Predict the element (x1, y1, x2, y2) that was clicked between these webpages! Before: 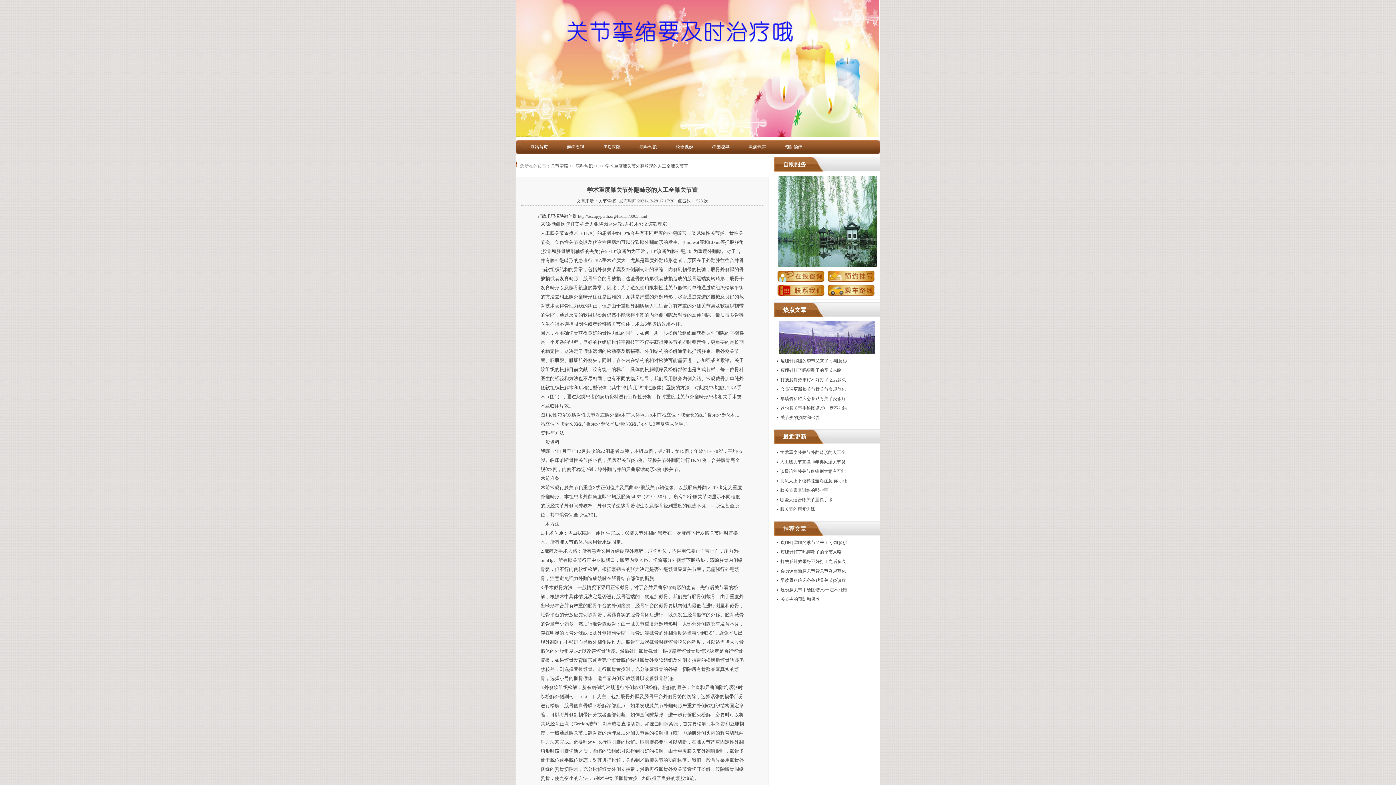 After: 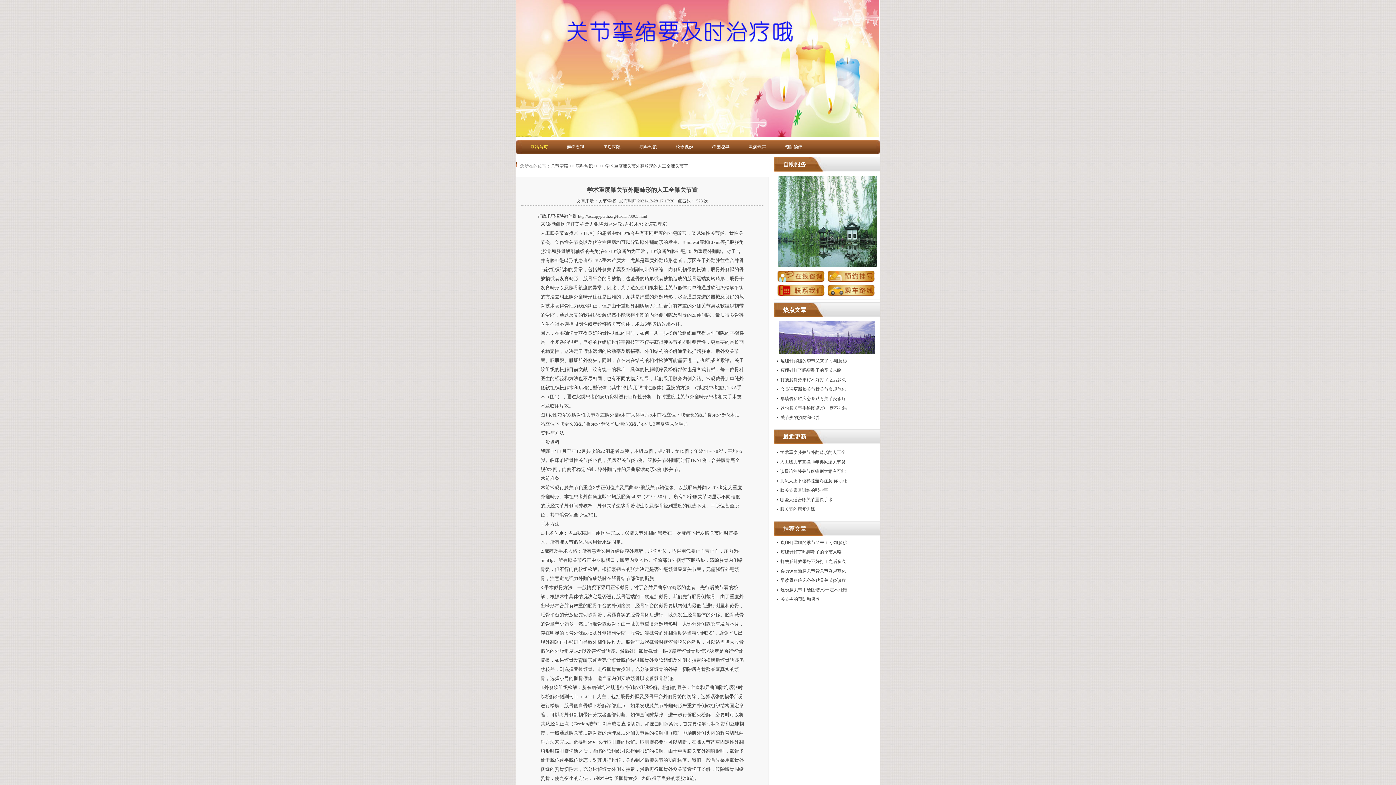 Action: bbox: (521, 140, 557, 154) label: 网站首页